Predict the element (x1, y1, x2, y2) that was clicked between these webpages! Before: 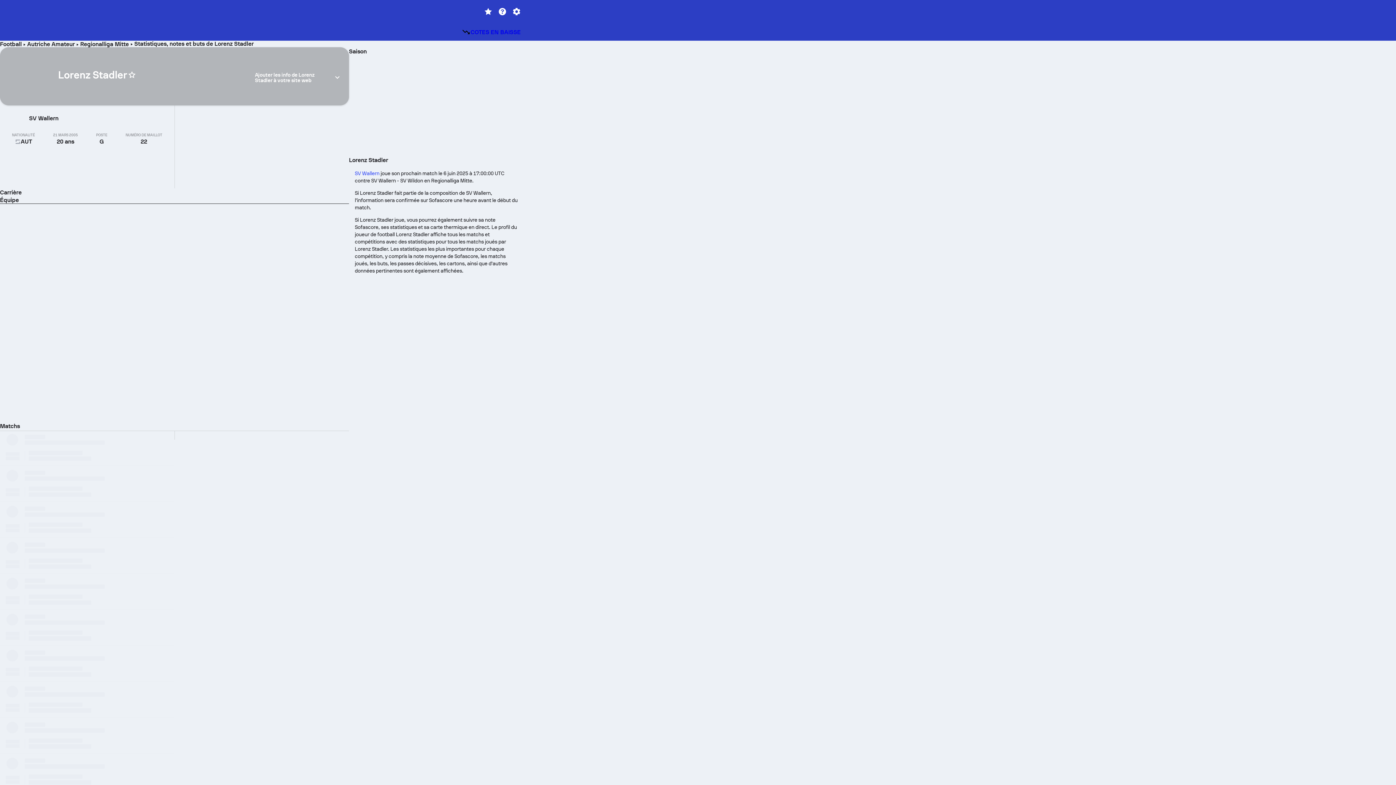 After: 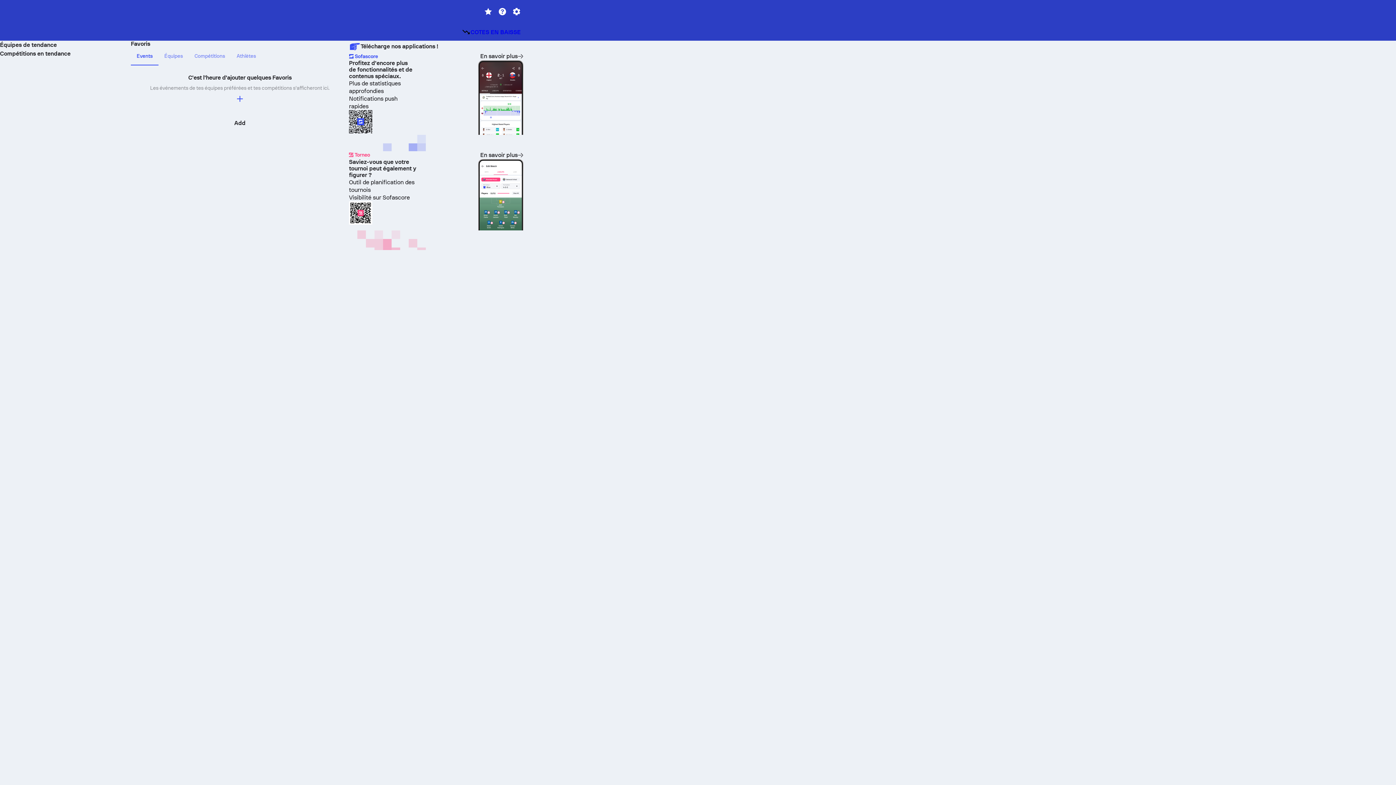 Action: bbox: (481, 5, 495, 18)